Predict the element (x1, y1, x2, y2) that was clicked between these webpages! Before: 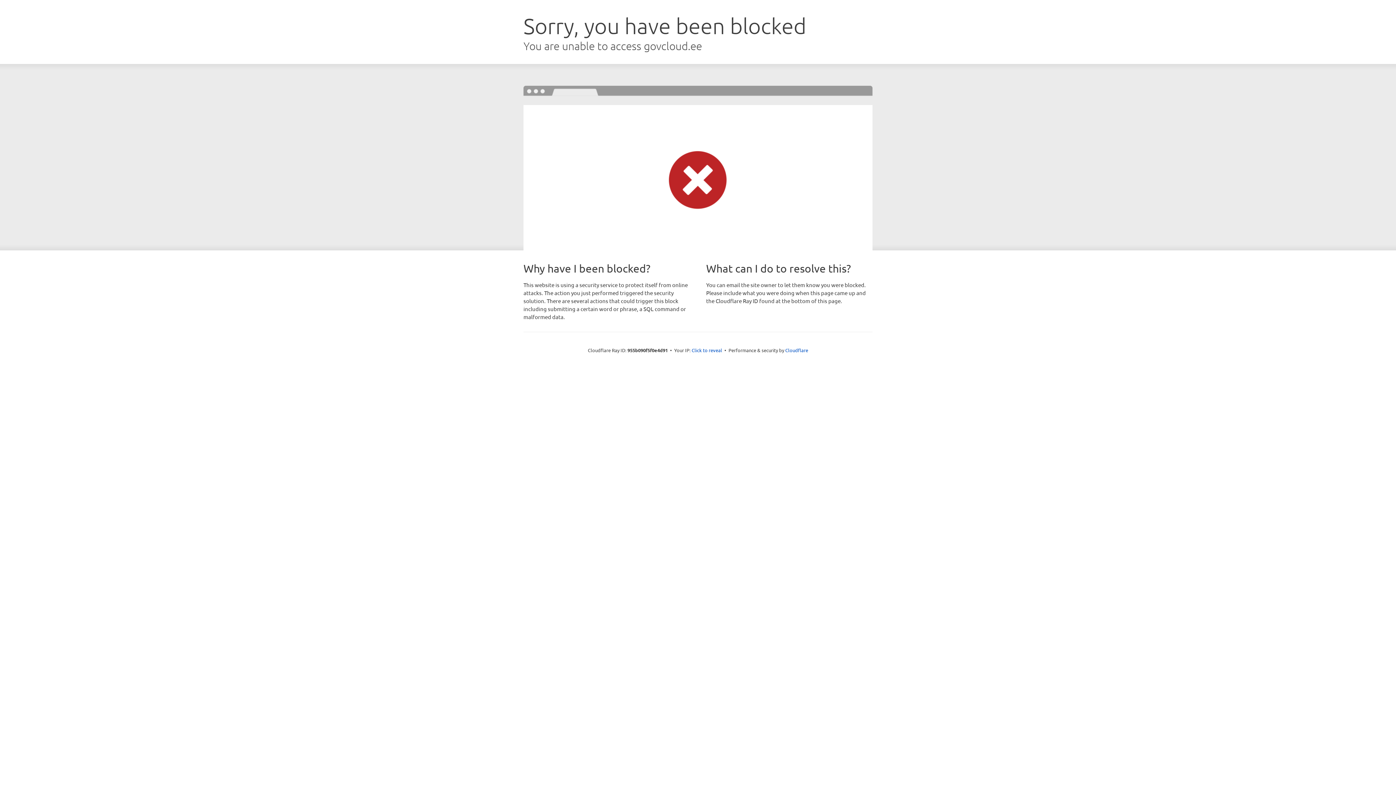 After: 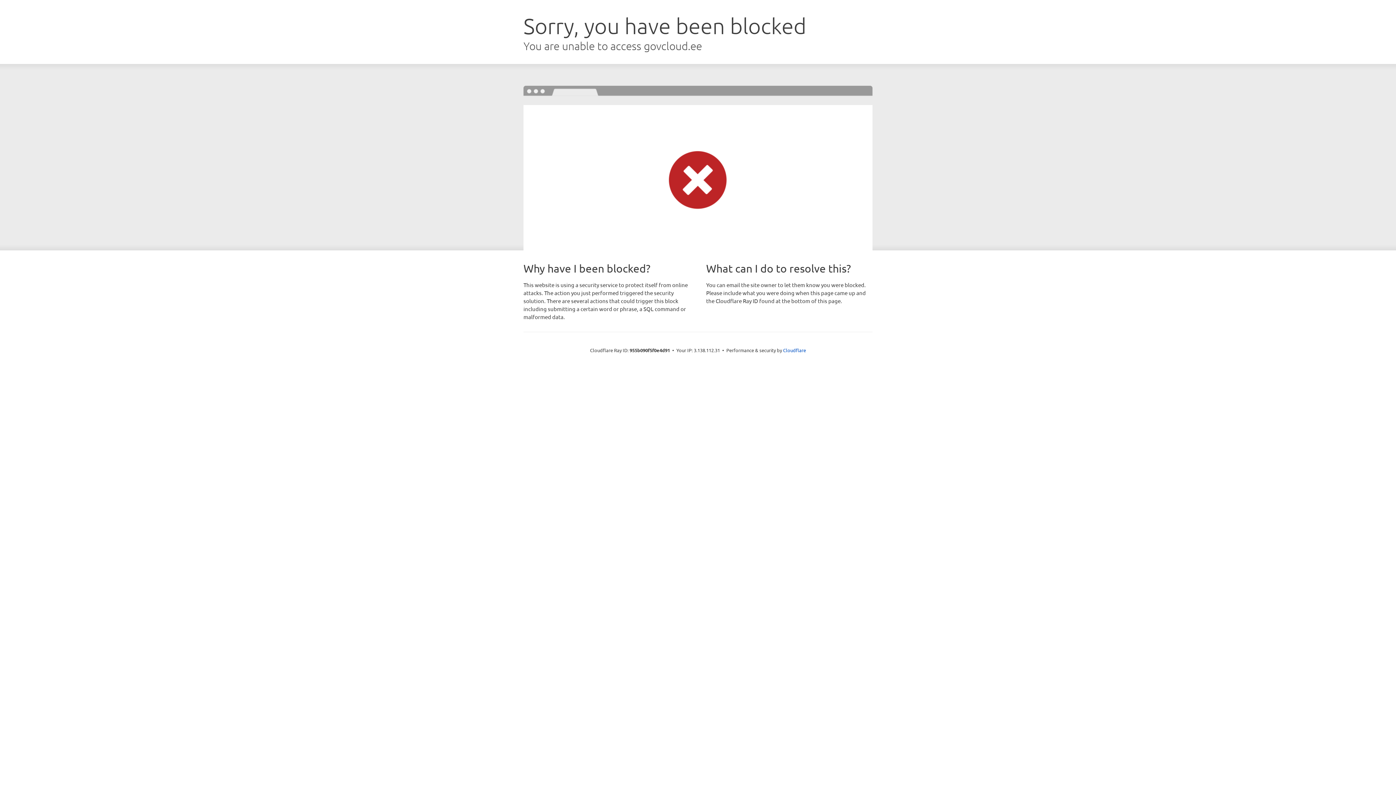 Action: label: Click to reveal bbox: (691, 346, 722, 353)